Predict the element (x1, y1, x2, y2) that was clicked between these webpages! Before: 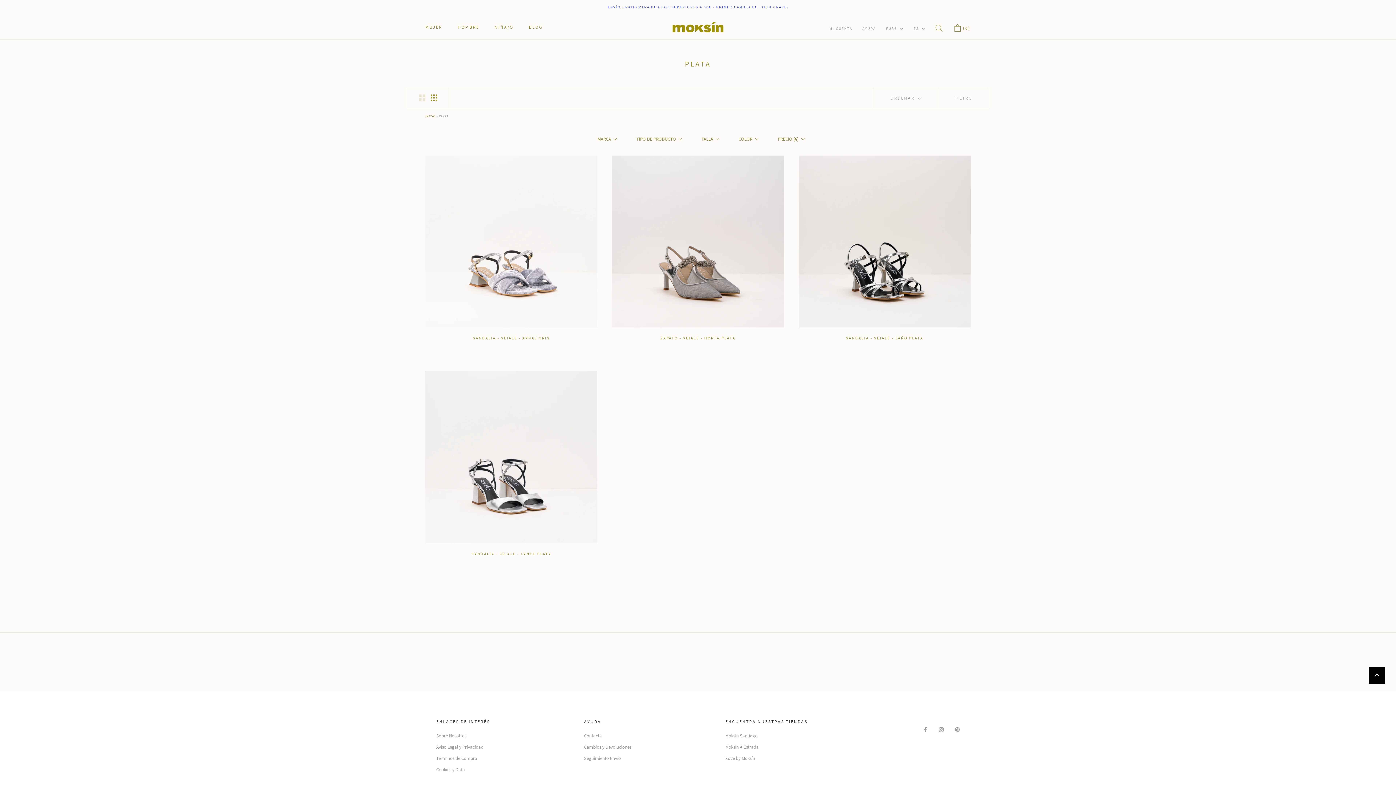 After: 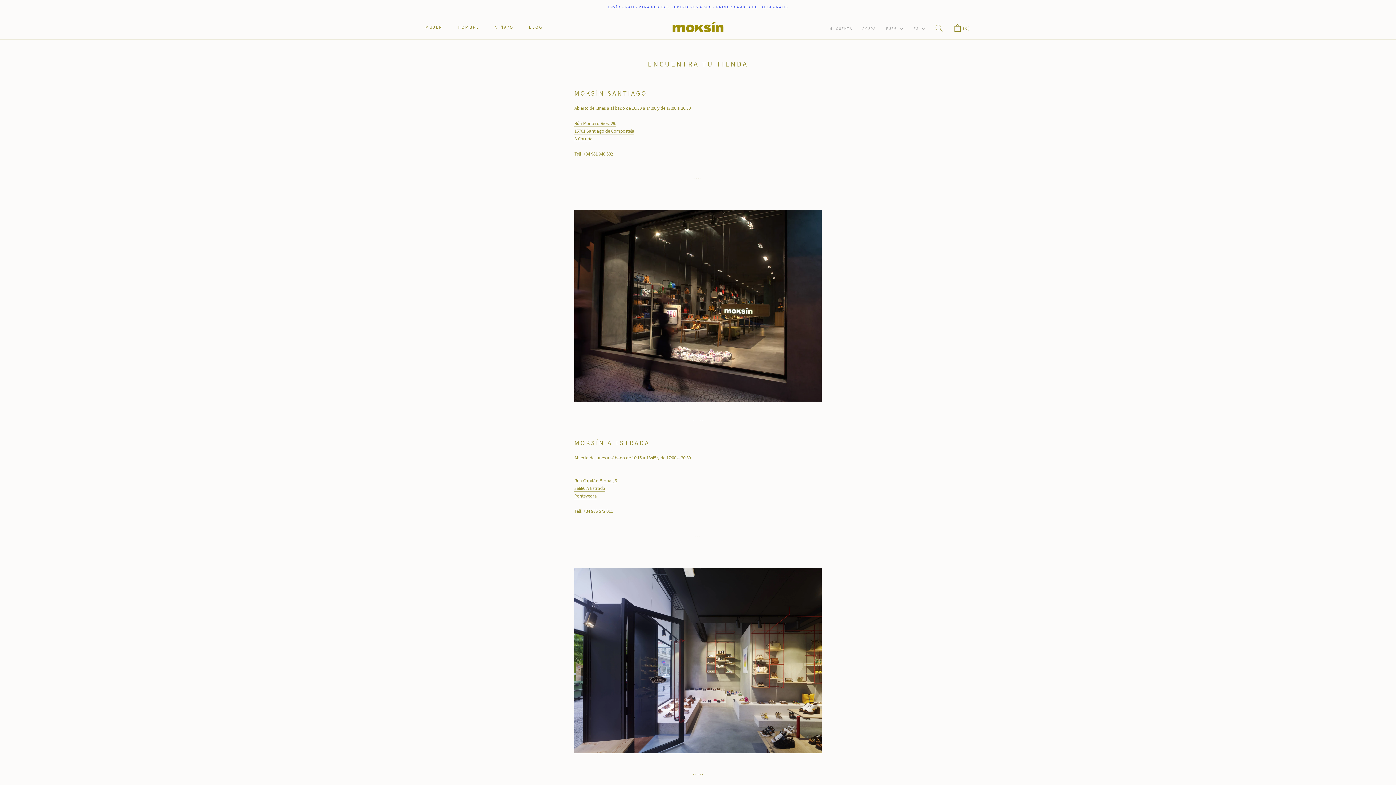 Action: bbox: (725, 732, 807, 739) label: Moksín Santiago